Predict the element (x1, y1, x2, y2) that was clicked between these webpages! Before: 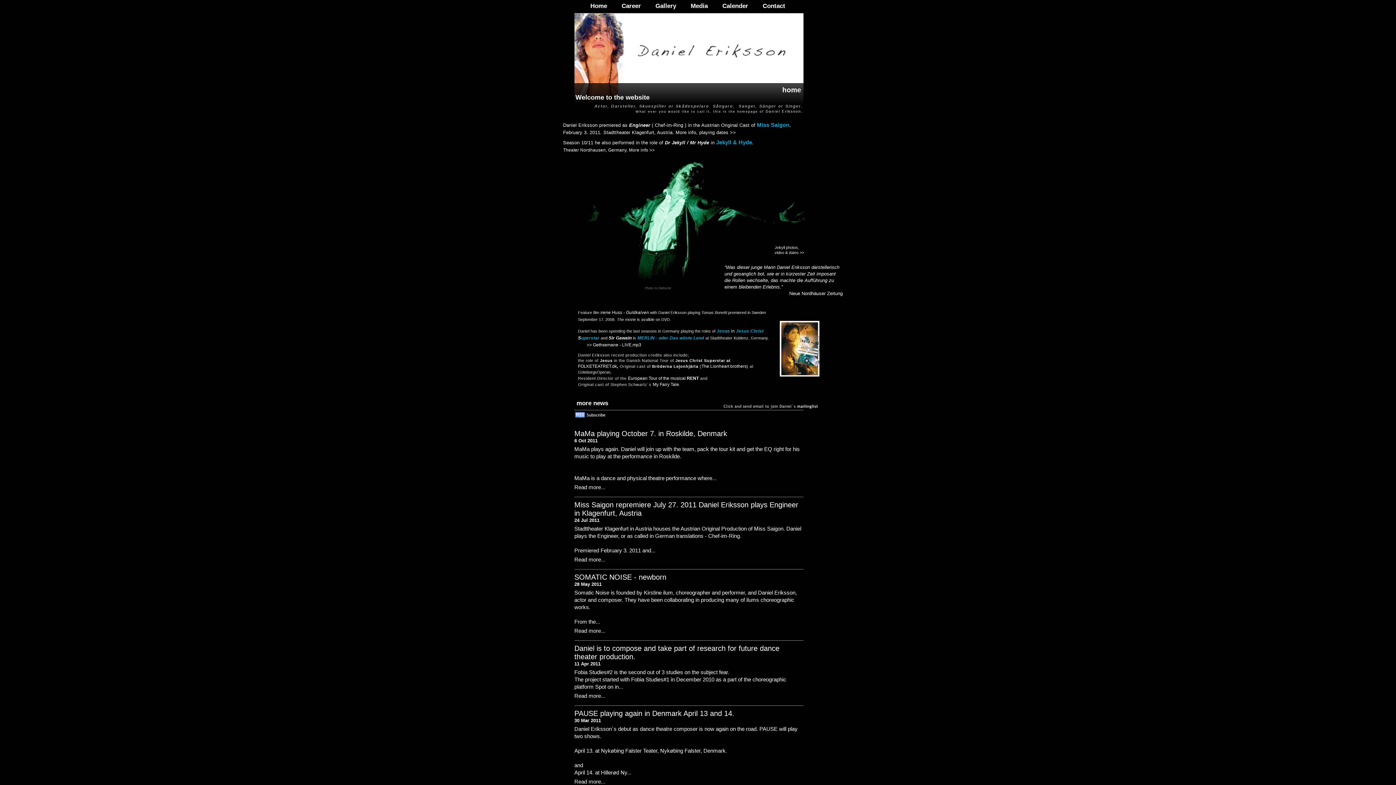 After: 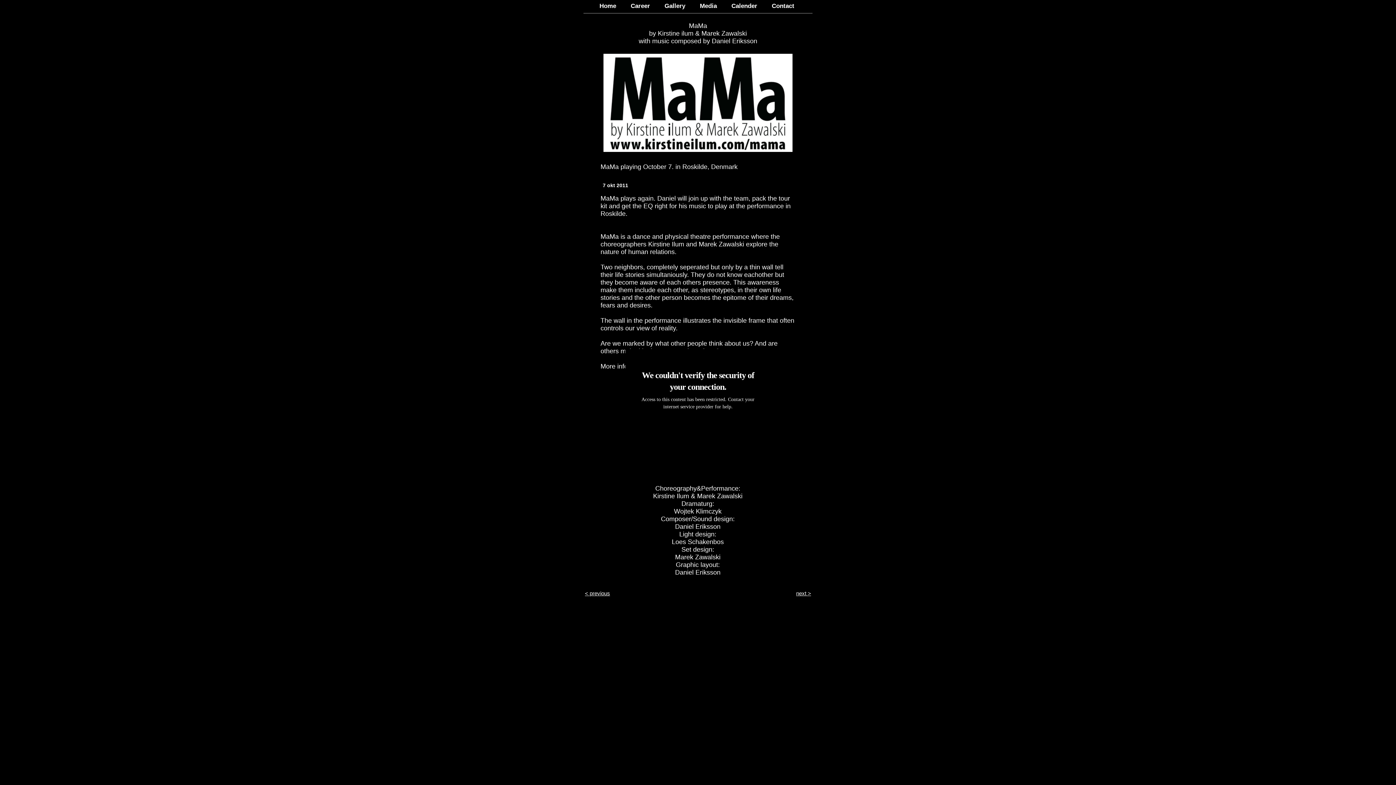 Action: label: MaMa playing October 7. in Roskilde, Denmark bbox: (574, 429, 727, 437)